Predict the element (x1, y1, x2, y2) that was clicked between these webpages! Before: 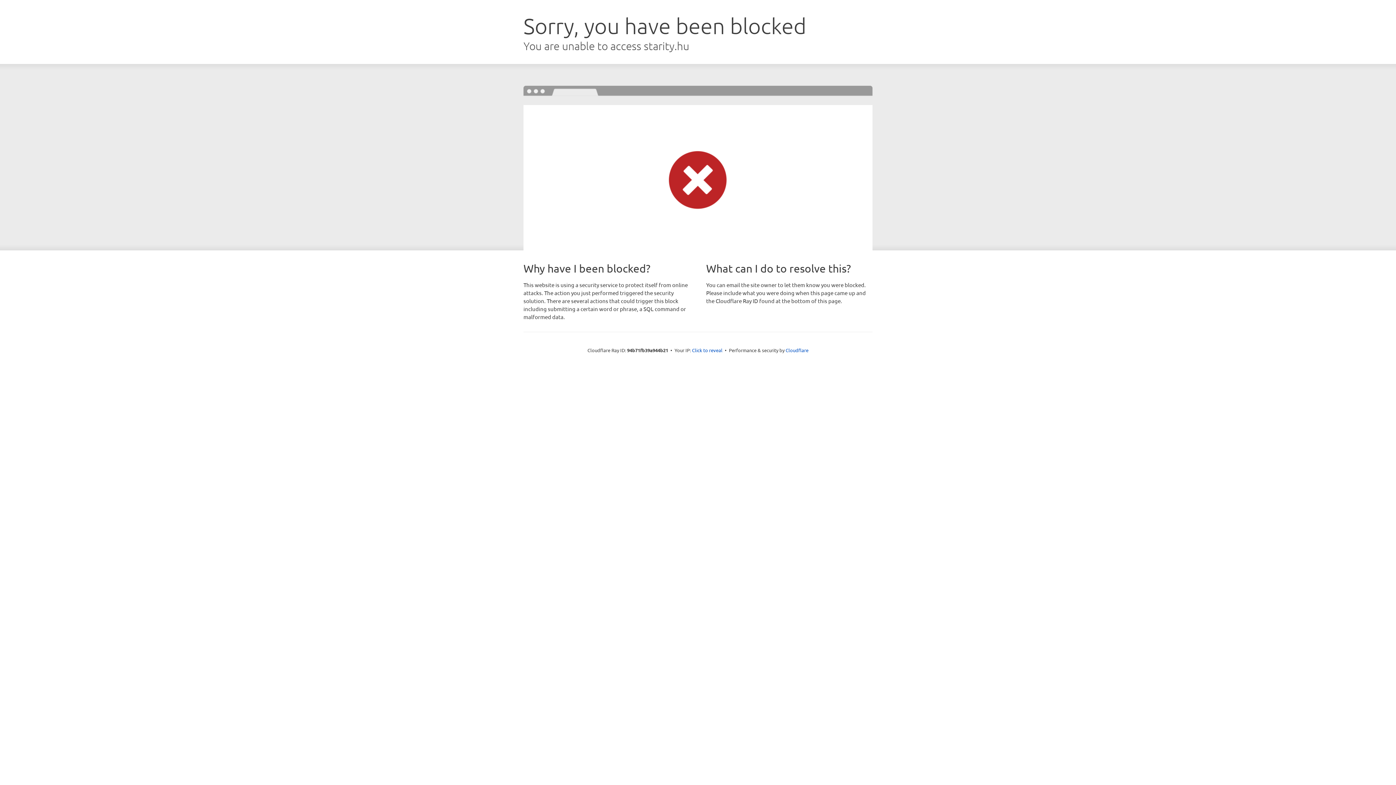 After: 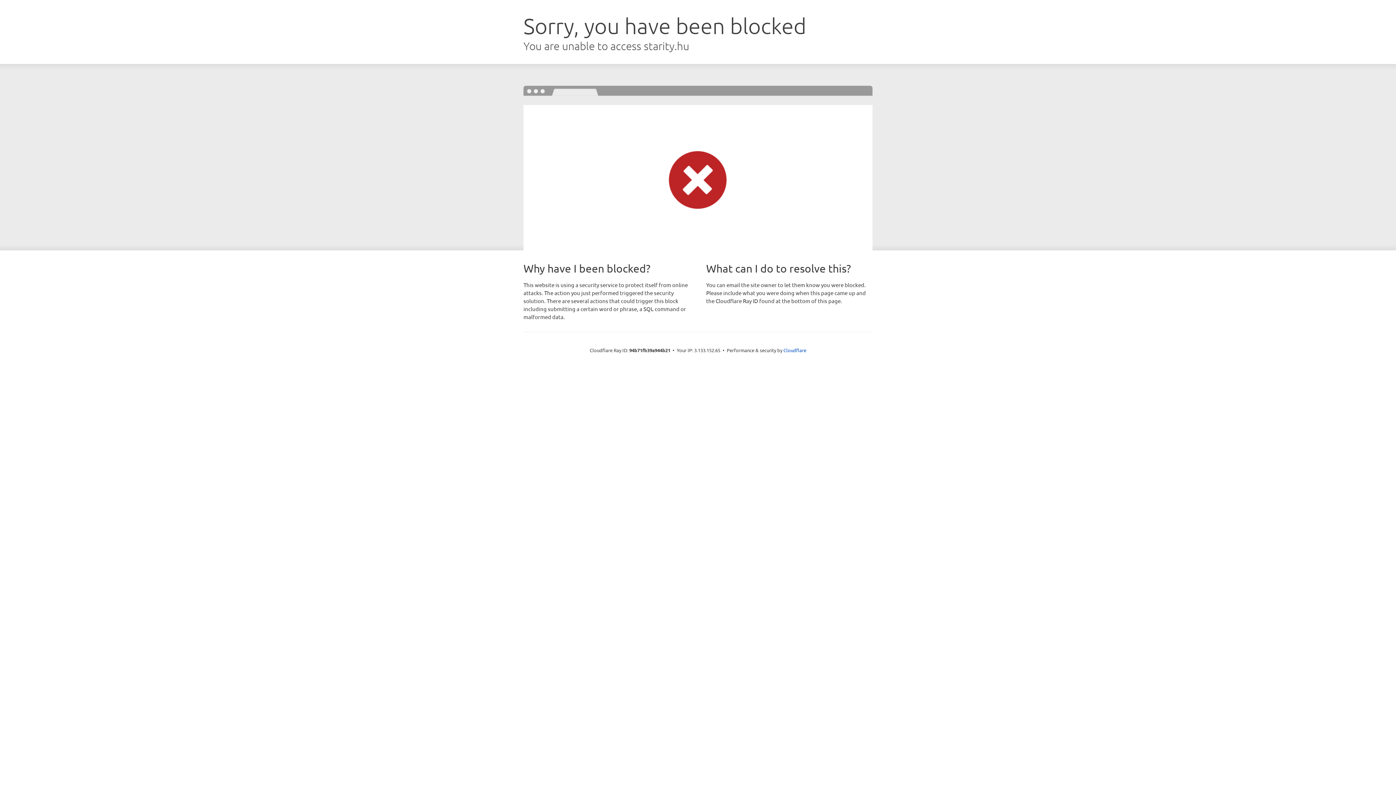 Action: label: Click to reveal bbox: (692, 346, 722, 353)